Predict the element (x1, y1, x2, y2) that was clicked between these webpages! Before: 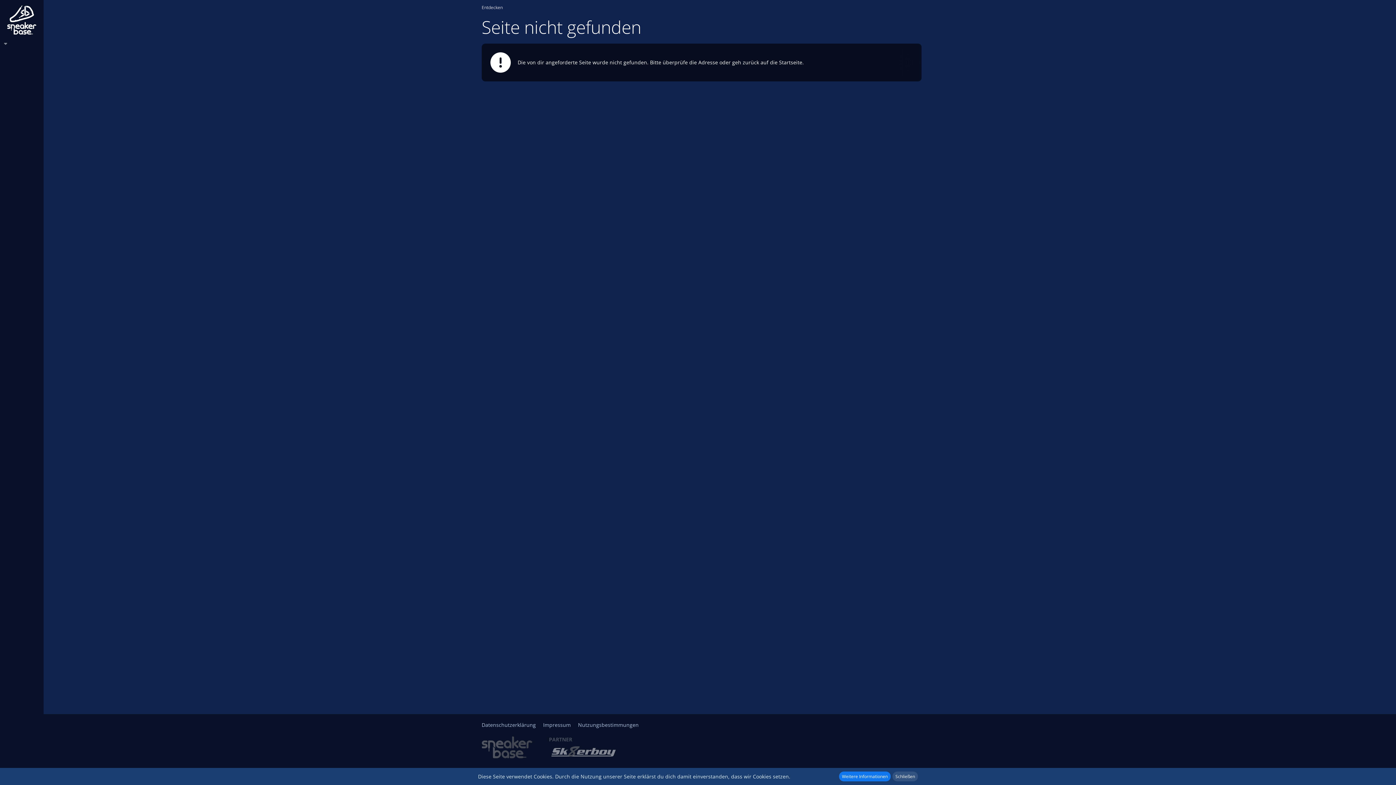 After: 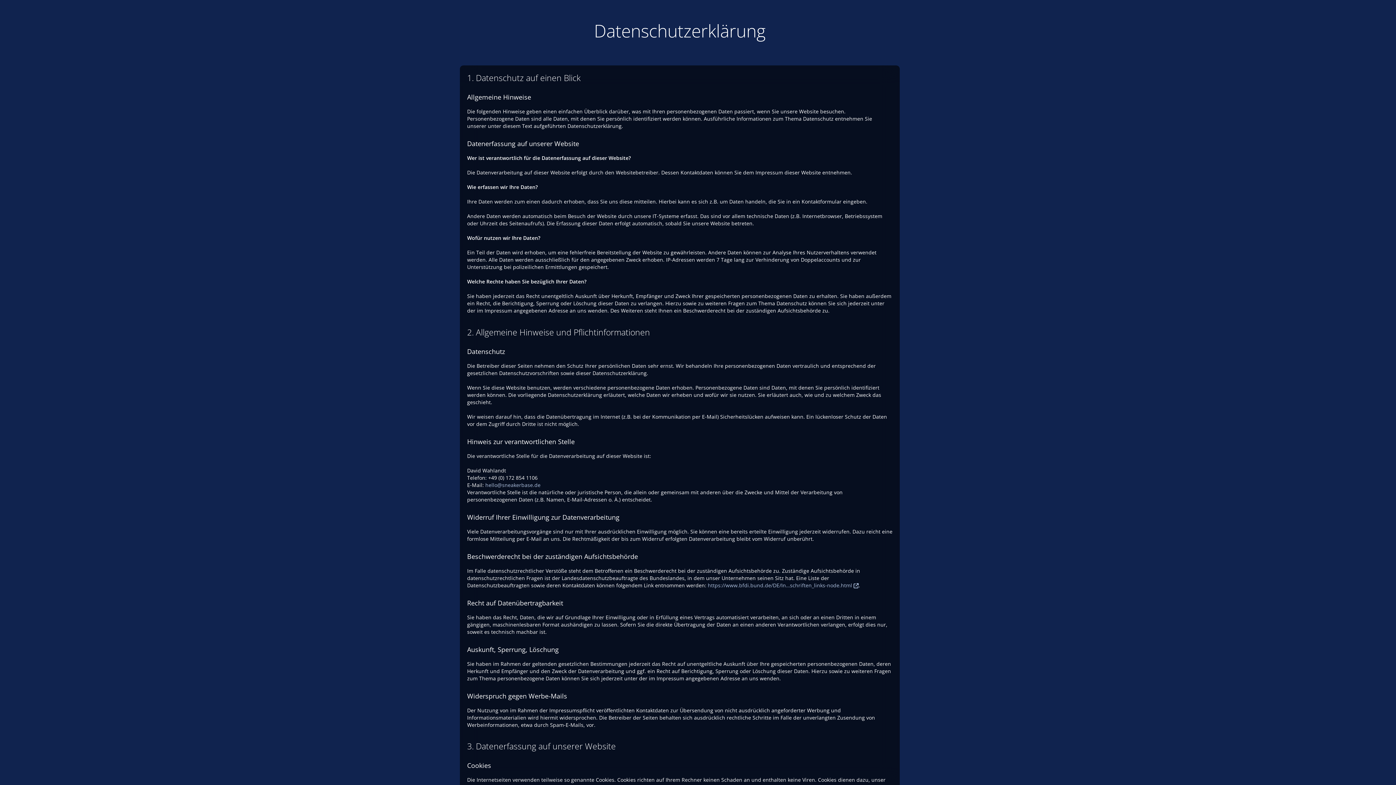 Action: label: Datenschutzerklärung bbox: (481, 721, 536, 728)